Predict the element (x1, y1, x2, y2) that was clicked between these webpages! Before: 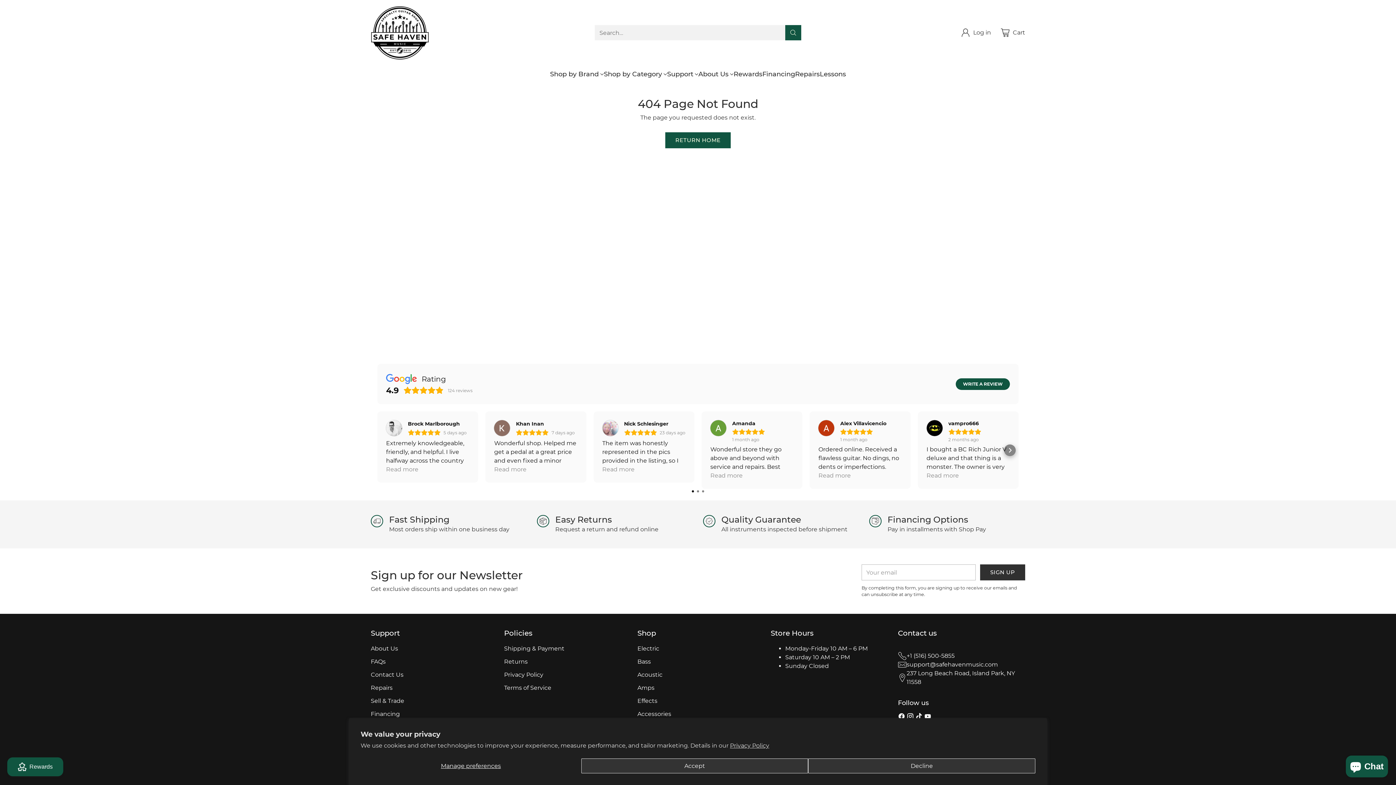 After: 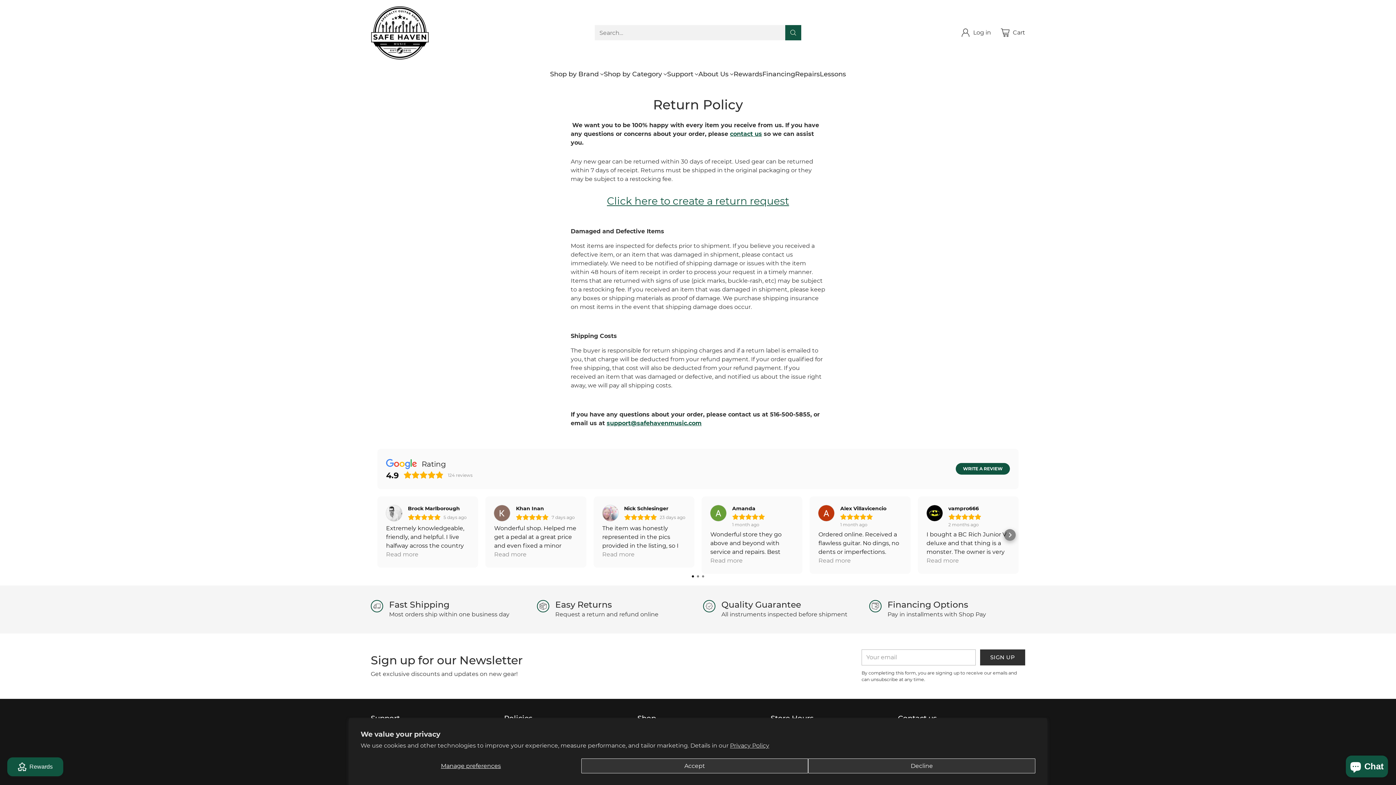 Action: label: Returns bbox: (504, 658, 527, 665)